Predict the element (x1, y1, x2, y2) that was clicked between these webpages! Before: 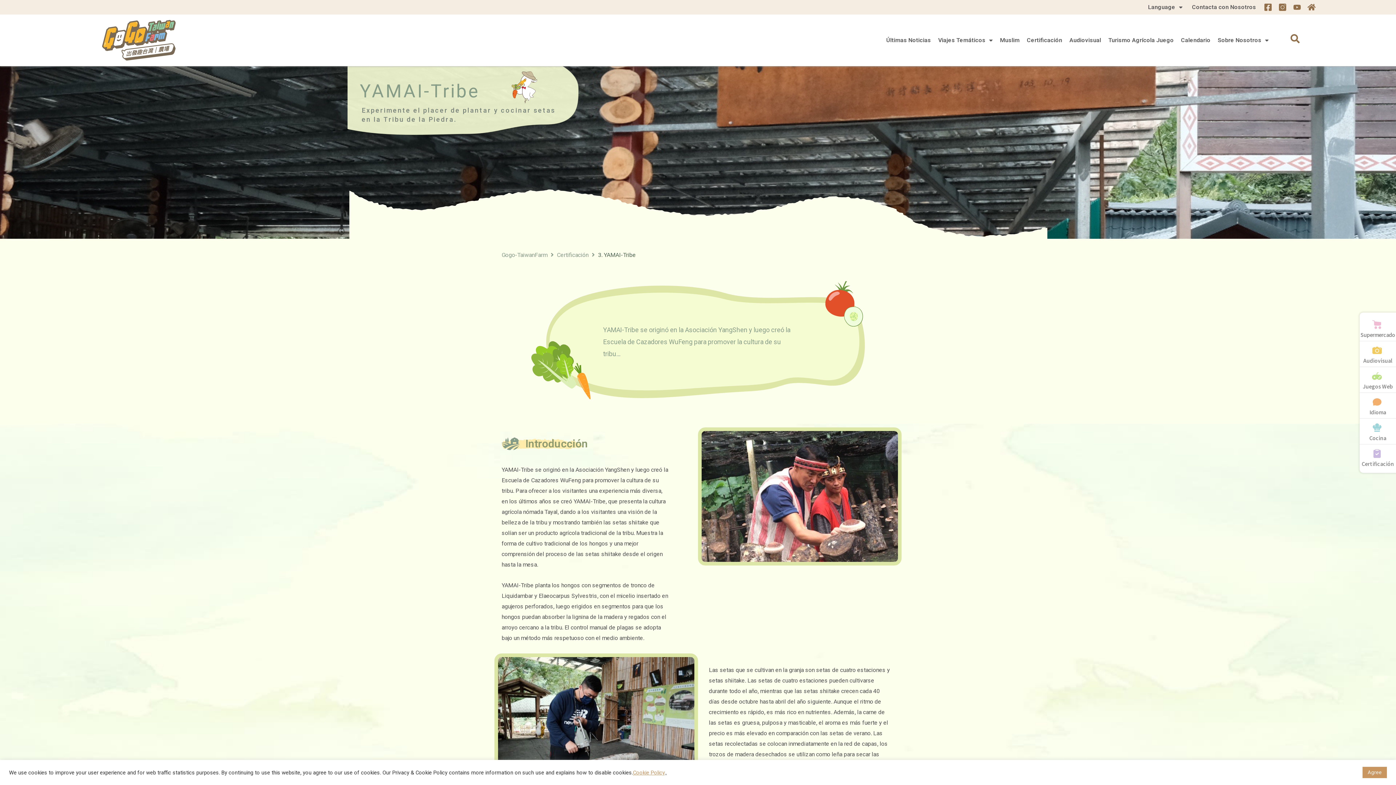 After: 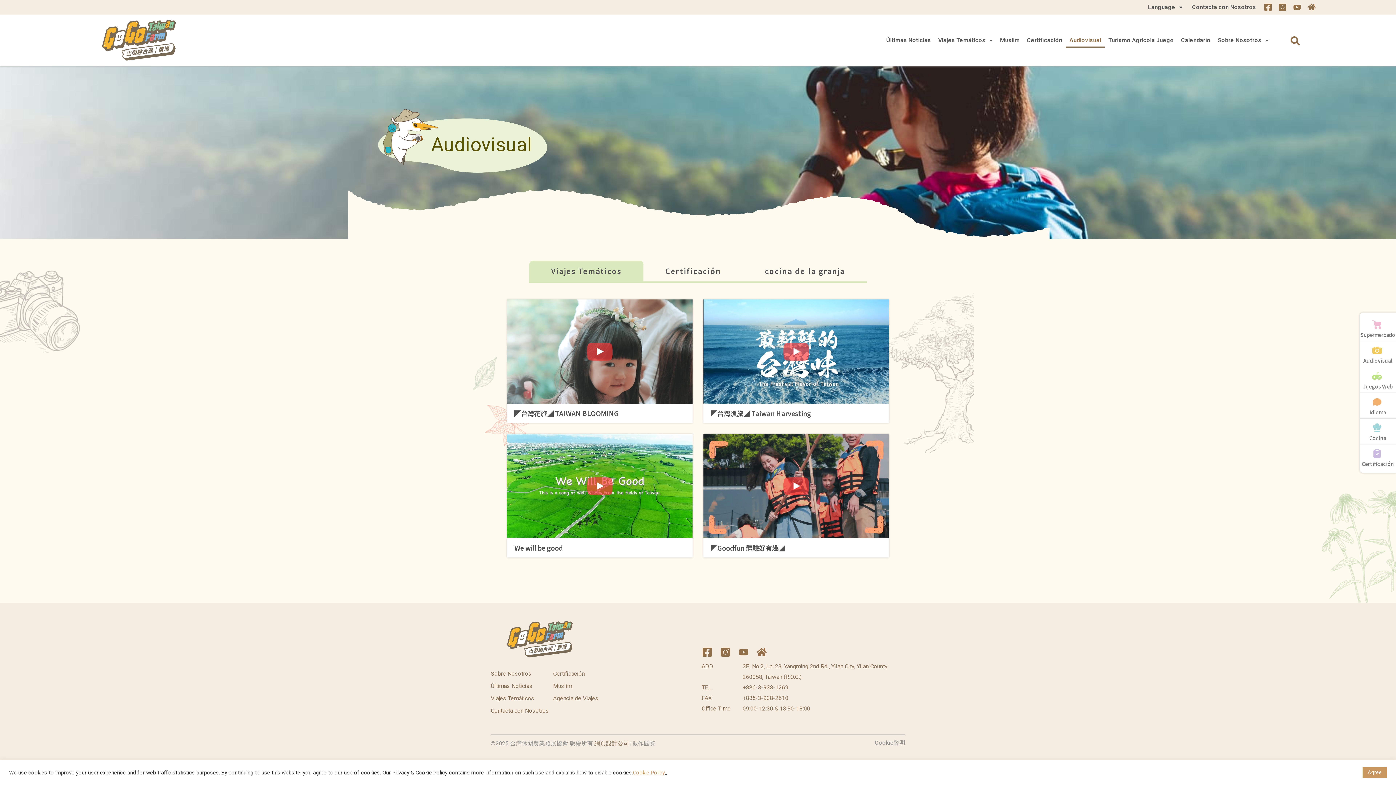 Action: label: Audiovisual bbox: (1363, 356, 1392, 364)